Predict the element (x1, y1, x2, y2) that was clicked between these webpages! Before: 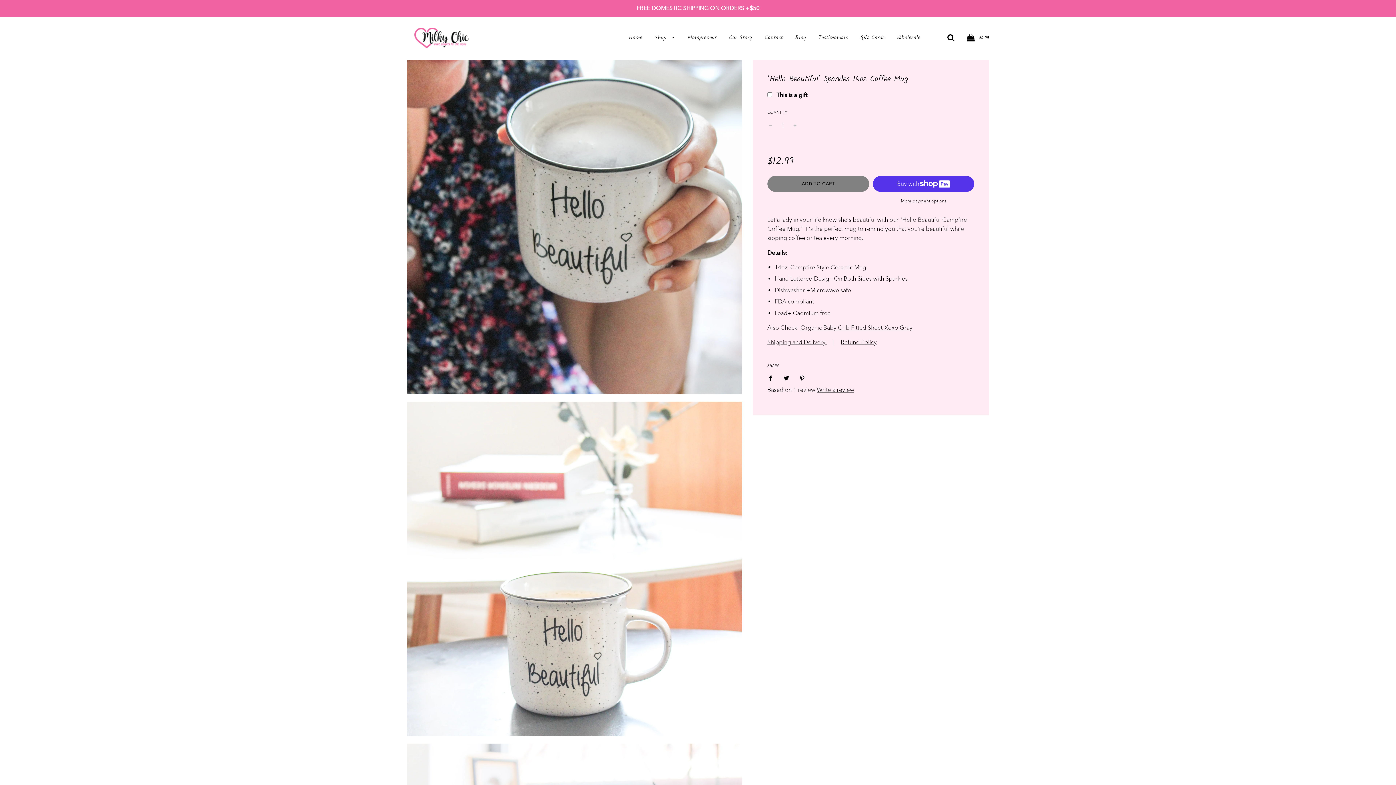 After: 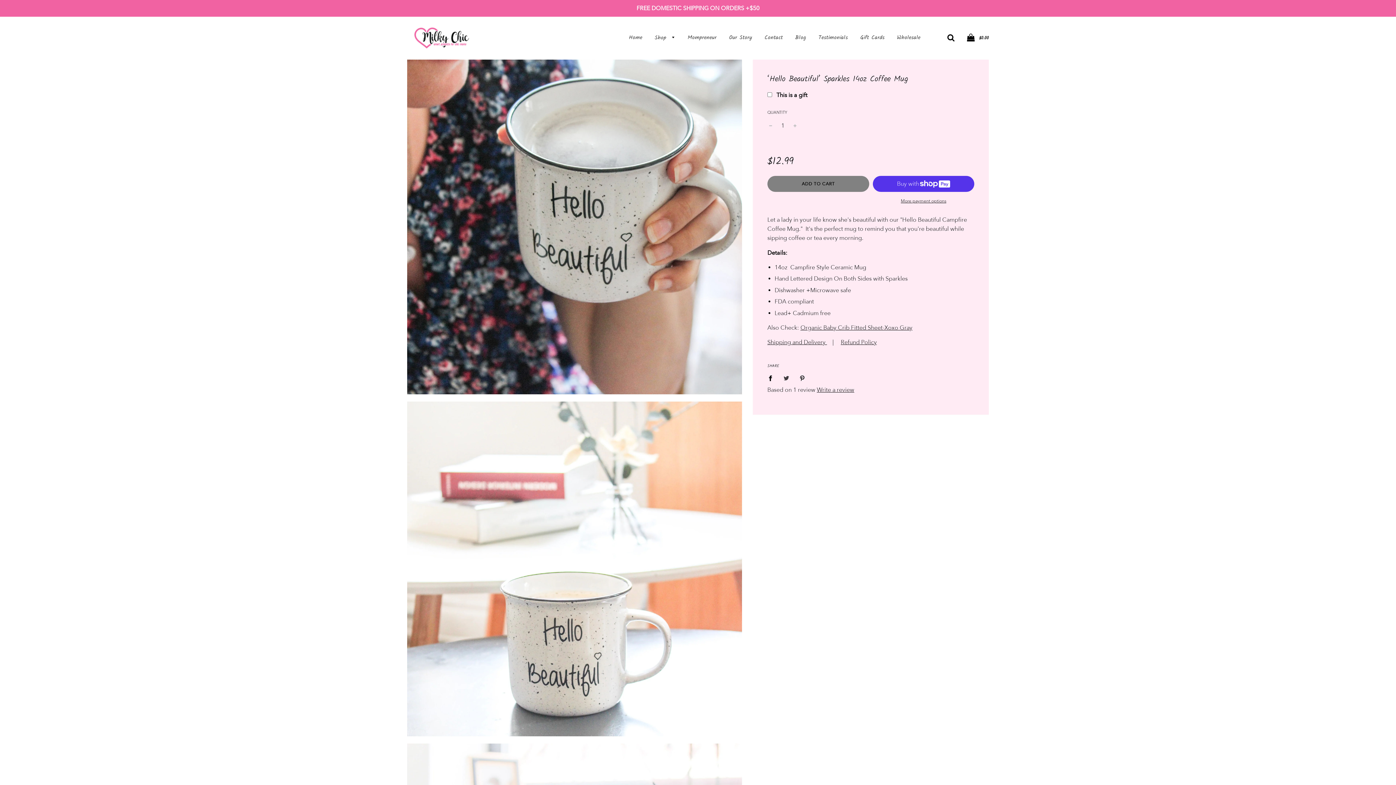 Action: bbox: (779, 370, 793, 385) label: Share on Twitter